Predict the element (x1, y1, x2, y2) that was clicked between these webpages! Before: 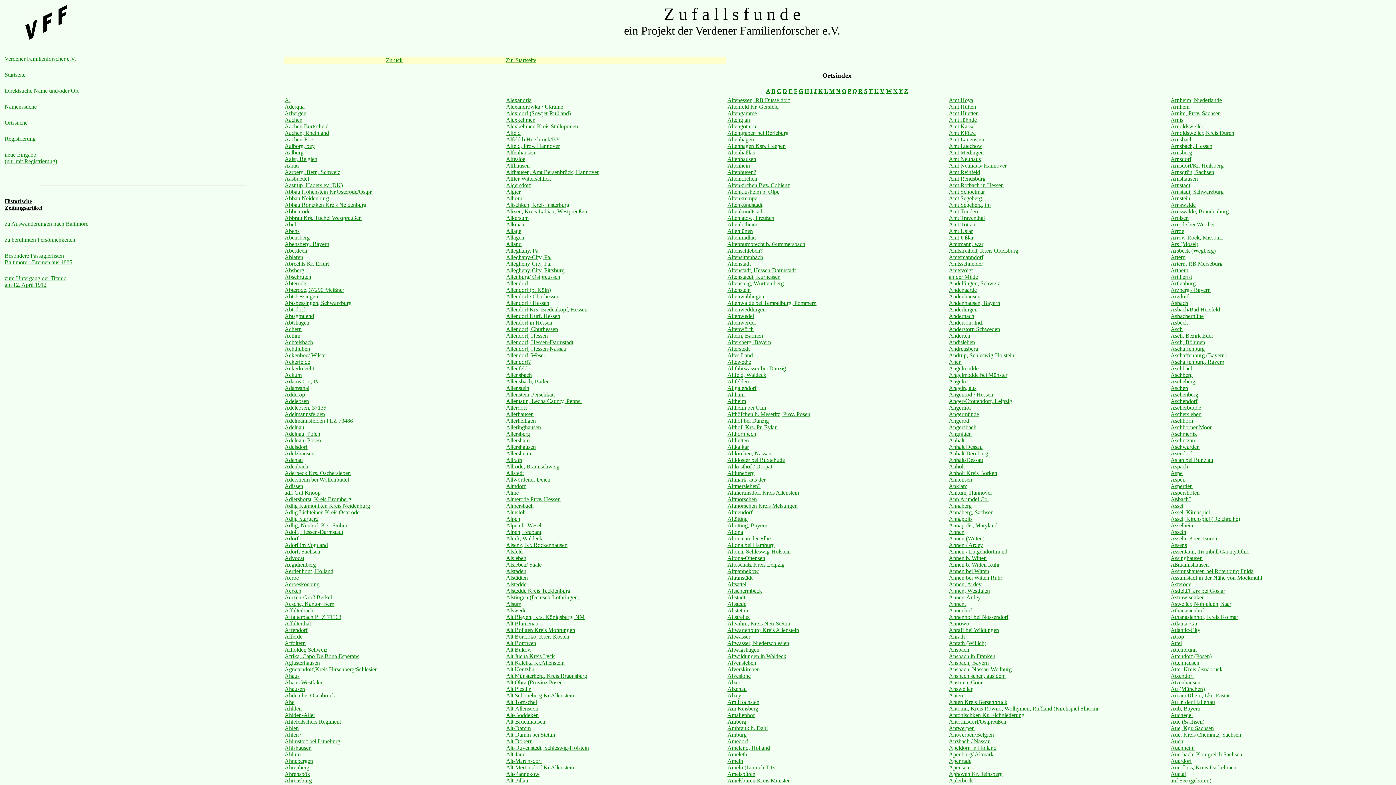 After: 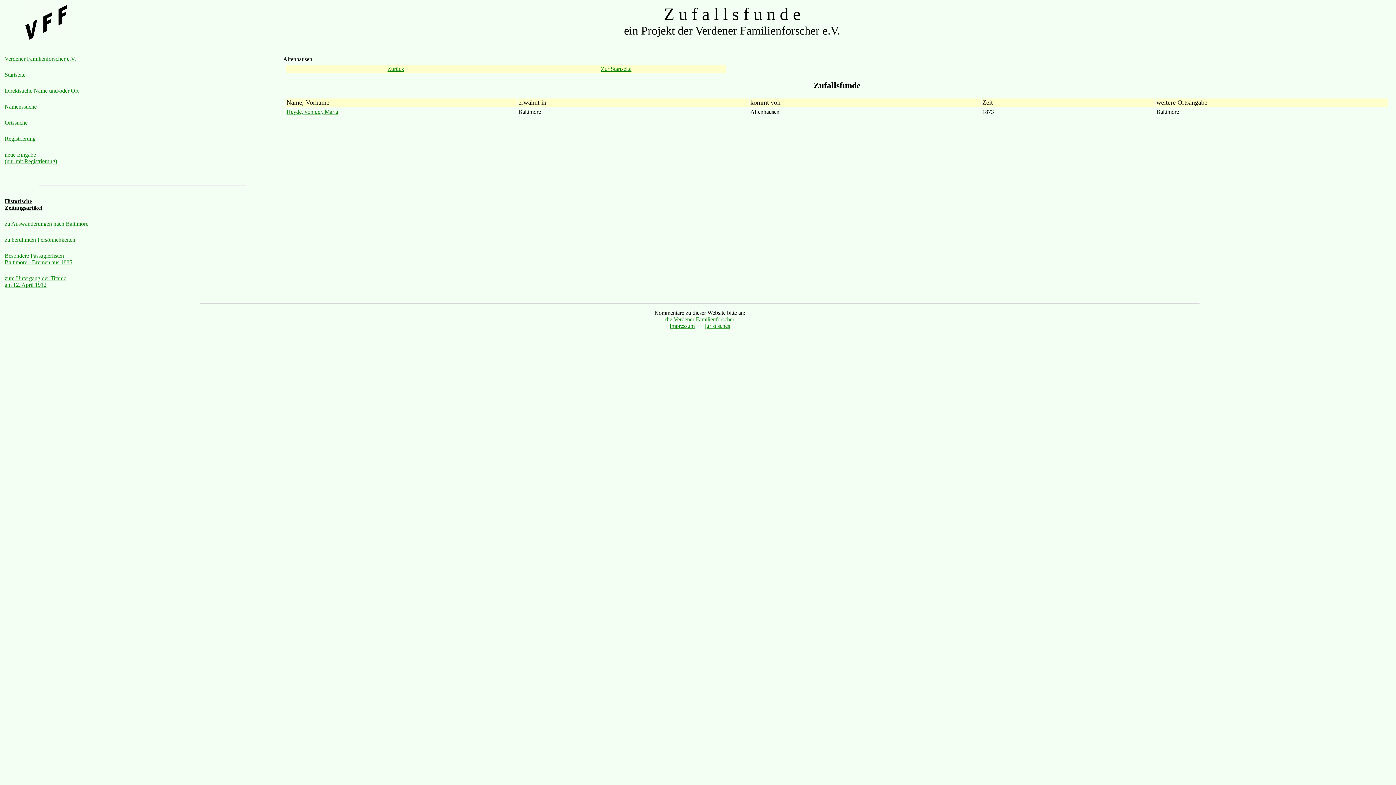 Action: bbox: (506, 149, 535, 155) label: Alfenhausen